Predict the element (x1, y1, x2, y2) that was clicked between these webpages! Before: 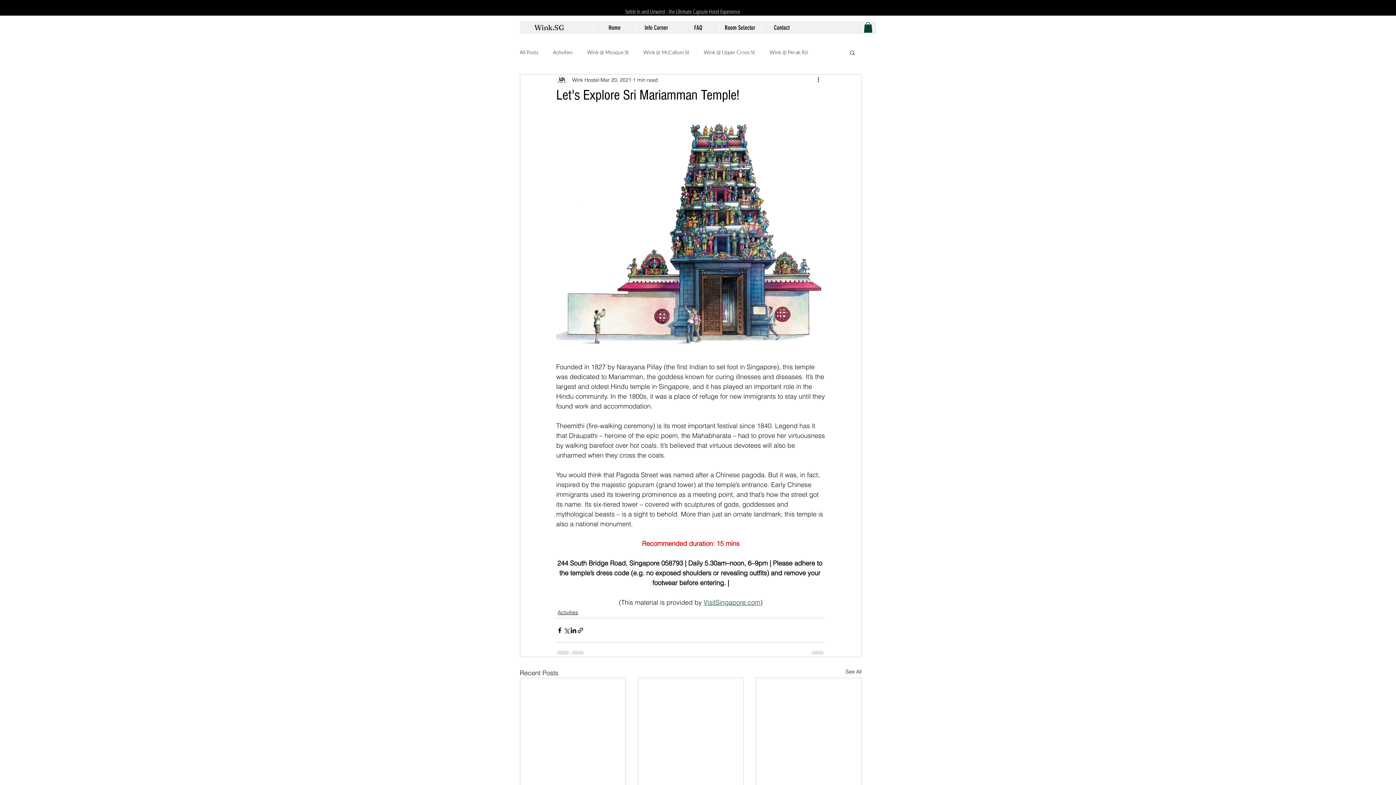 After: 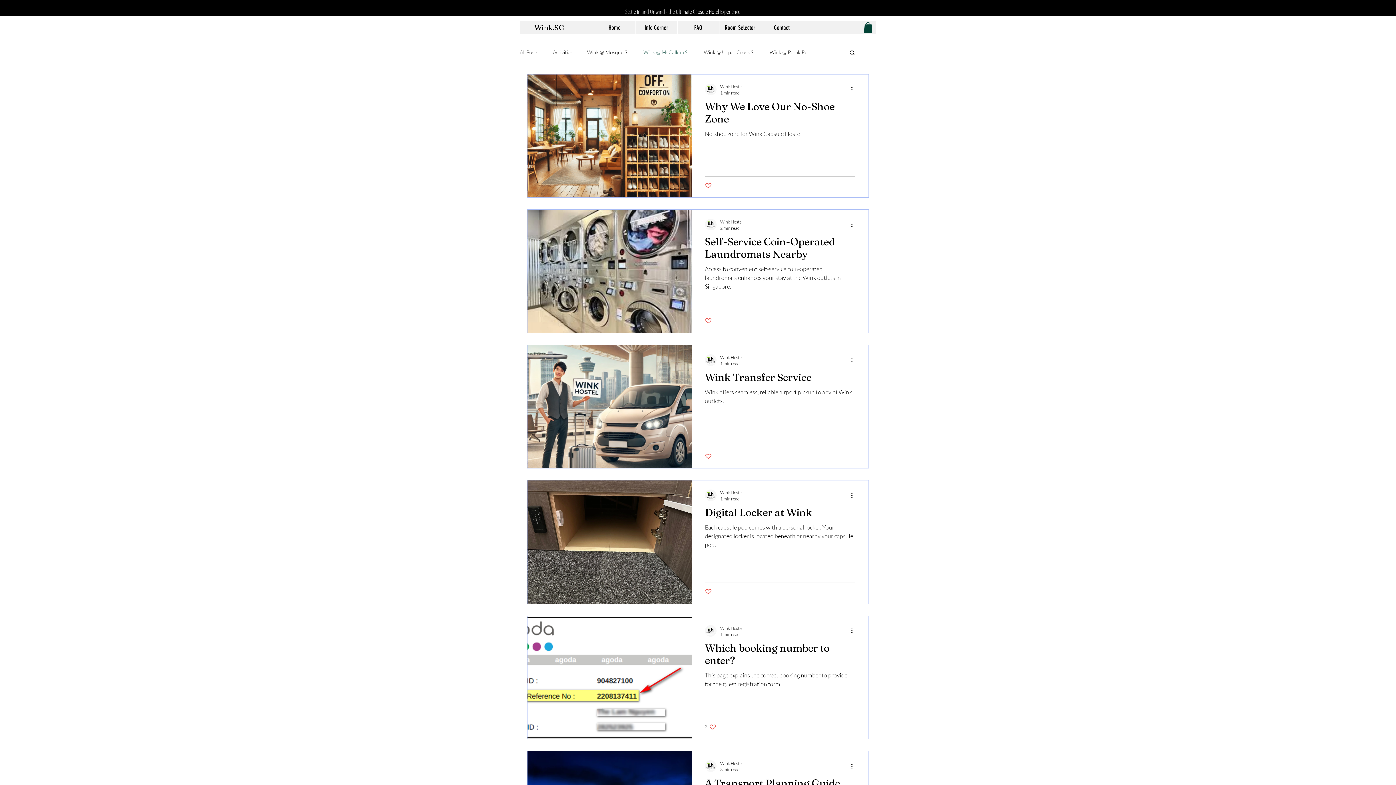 Action: label: Wink @ McCallum St bbox: (643, 48, 689, 55)